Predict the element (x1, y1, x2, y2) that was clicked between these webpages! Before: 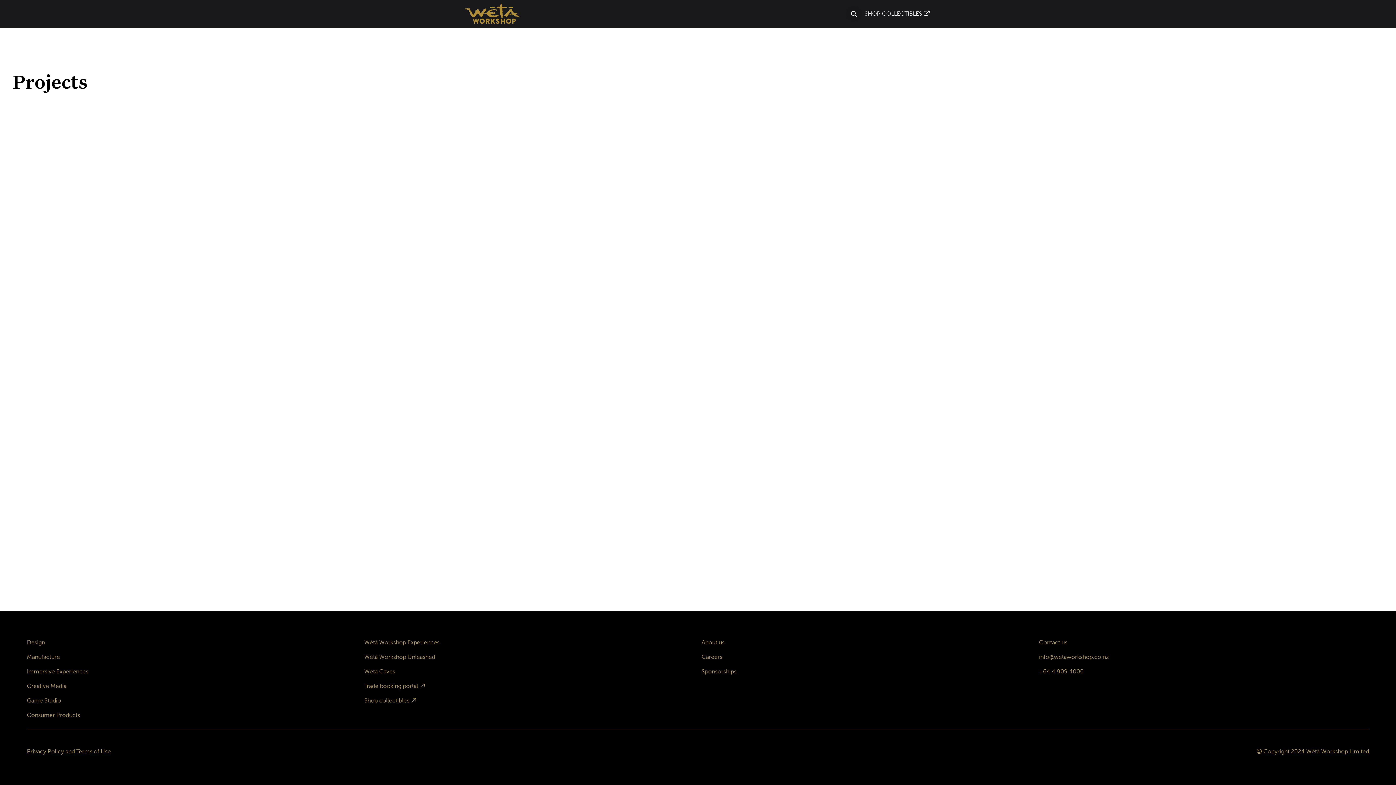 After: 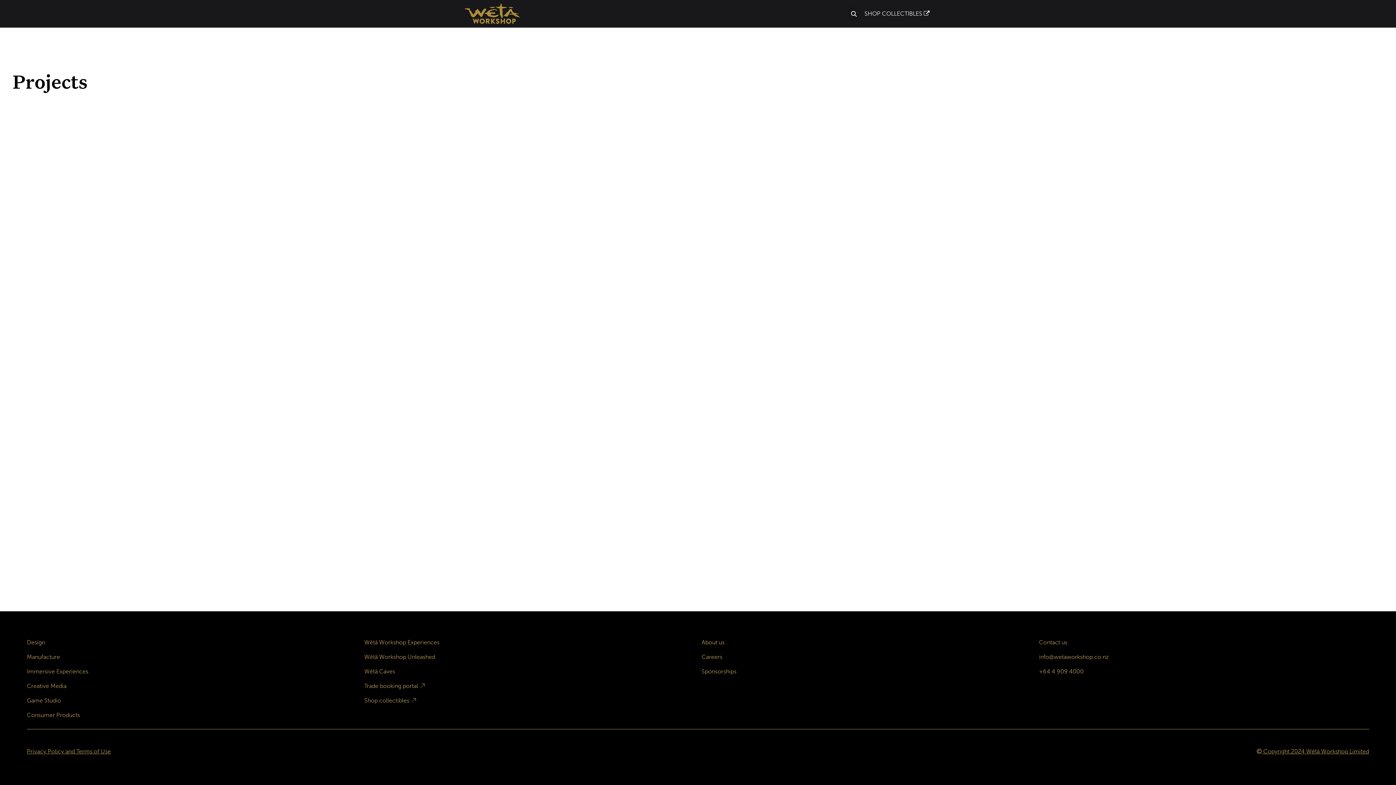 Action: bbox: (846, 6, 861, 21)